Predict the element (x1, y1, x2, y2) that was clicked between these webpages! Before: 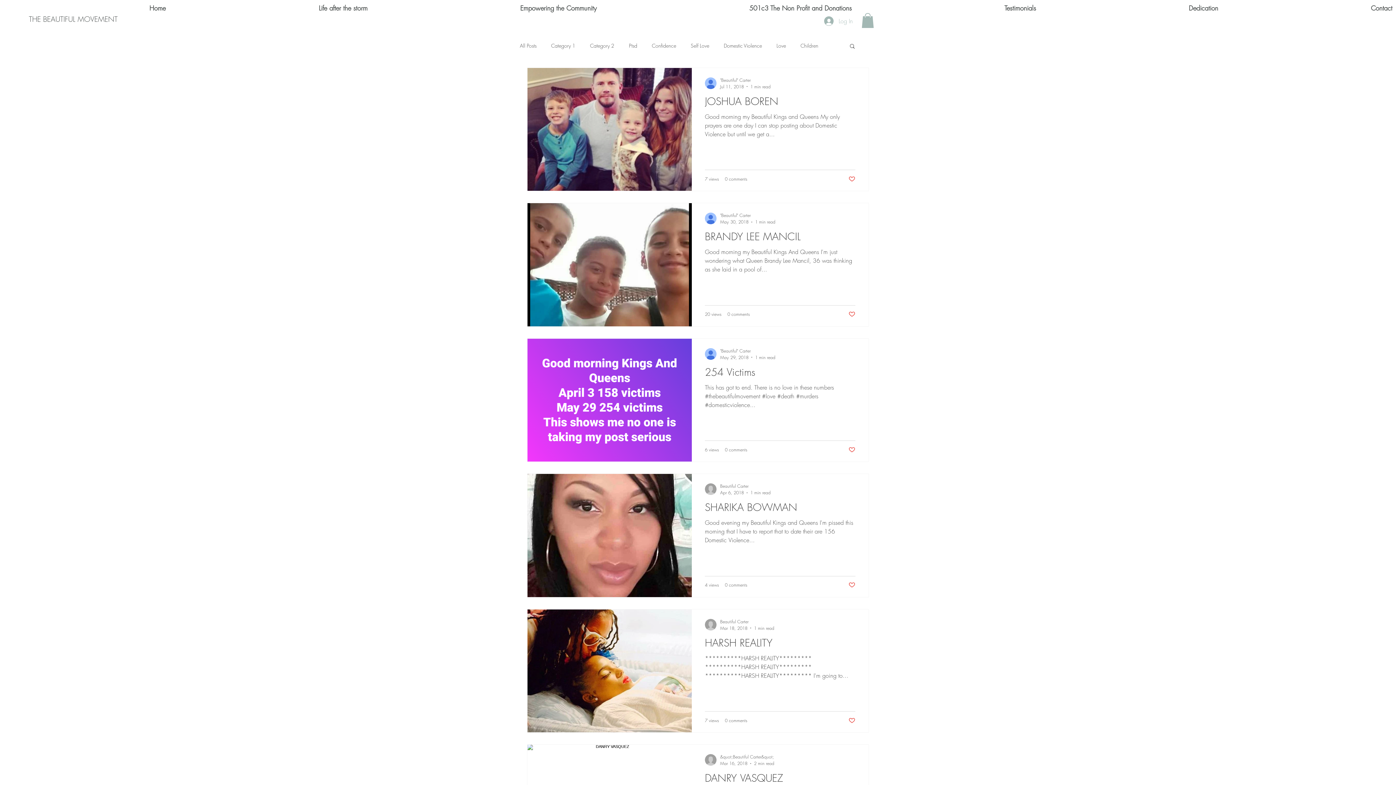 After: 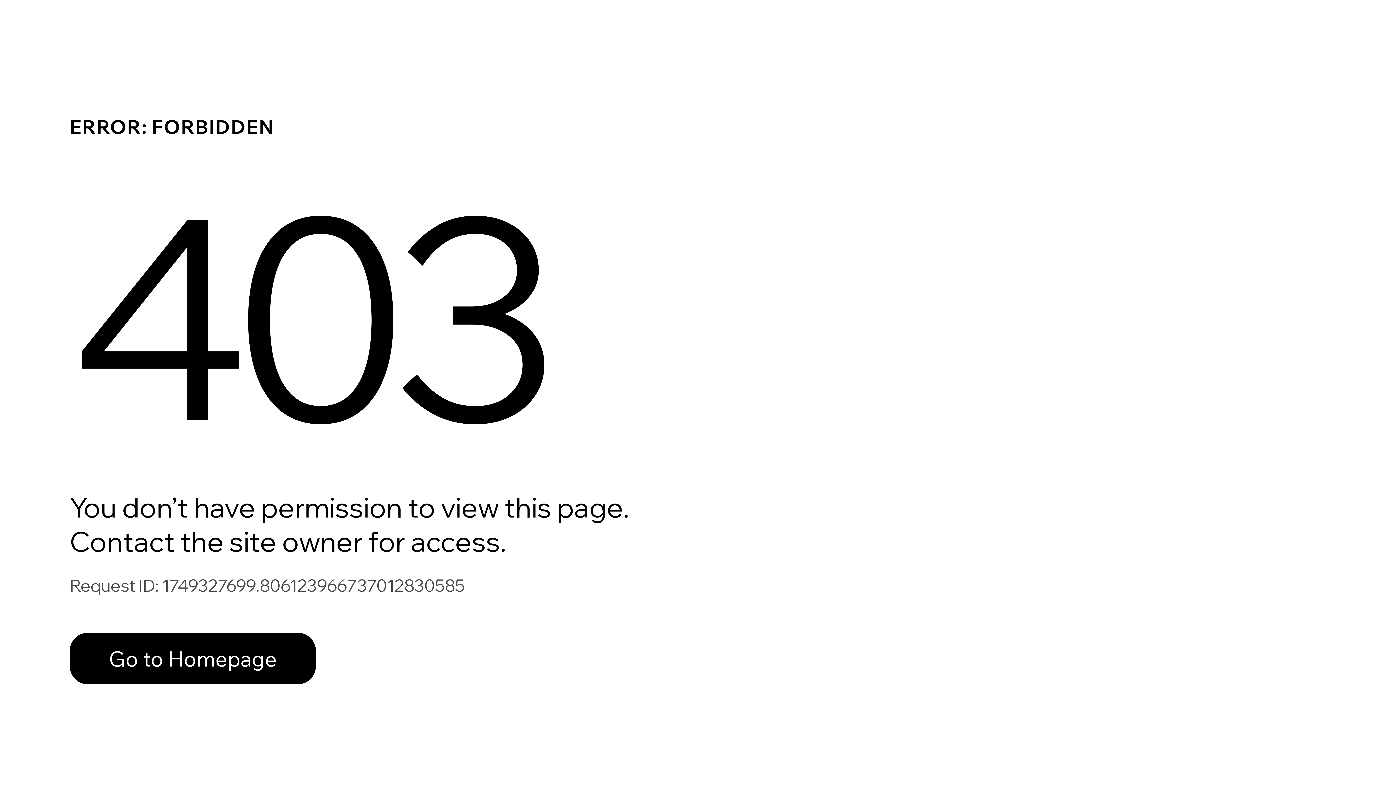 Action: label: "Beautiful" Carter bbox: (720, 212, 775, 218)